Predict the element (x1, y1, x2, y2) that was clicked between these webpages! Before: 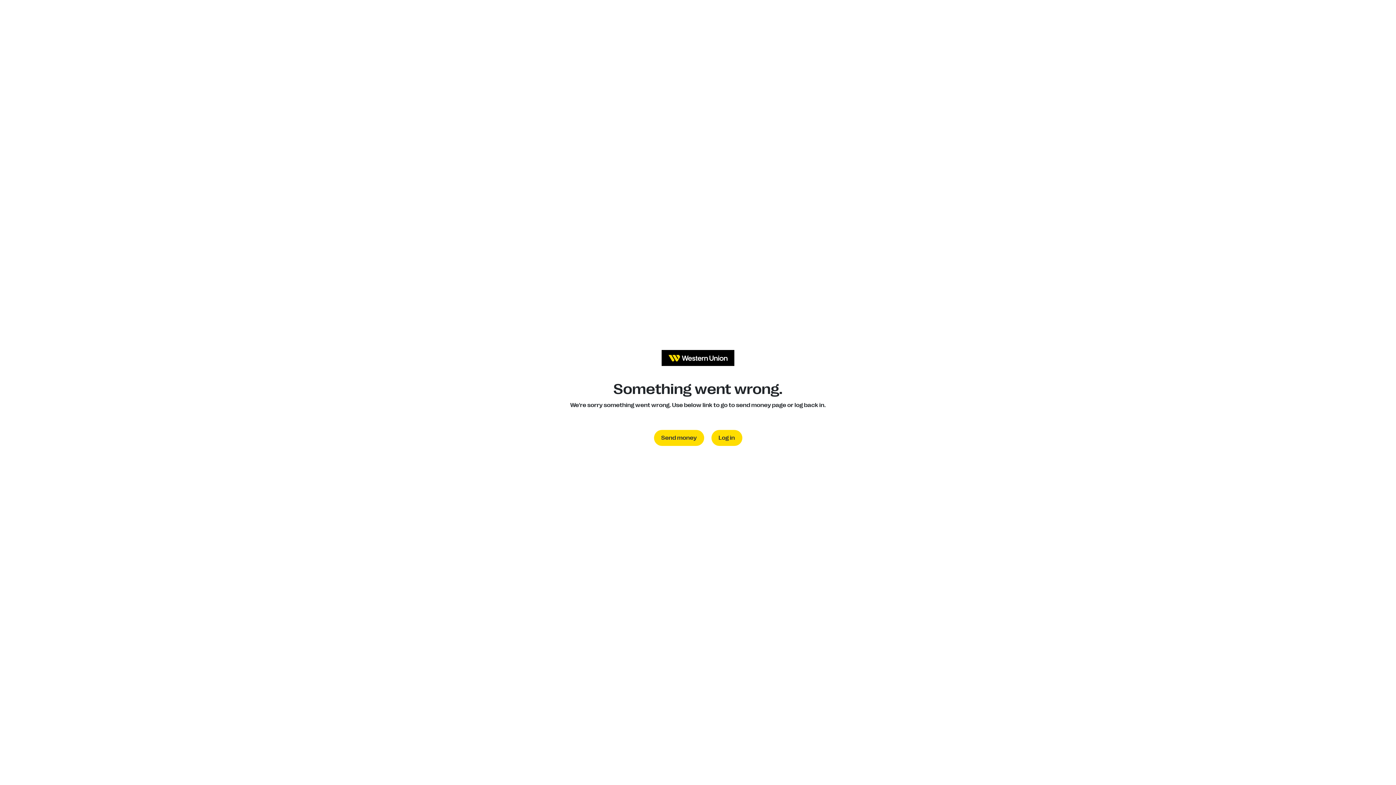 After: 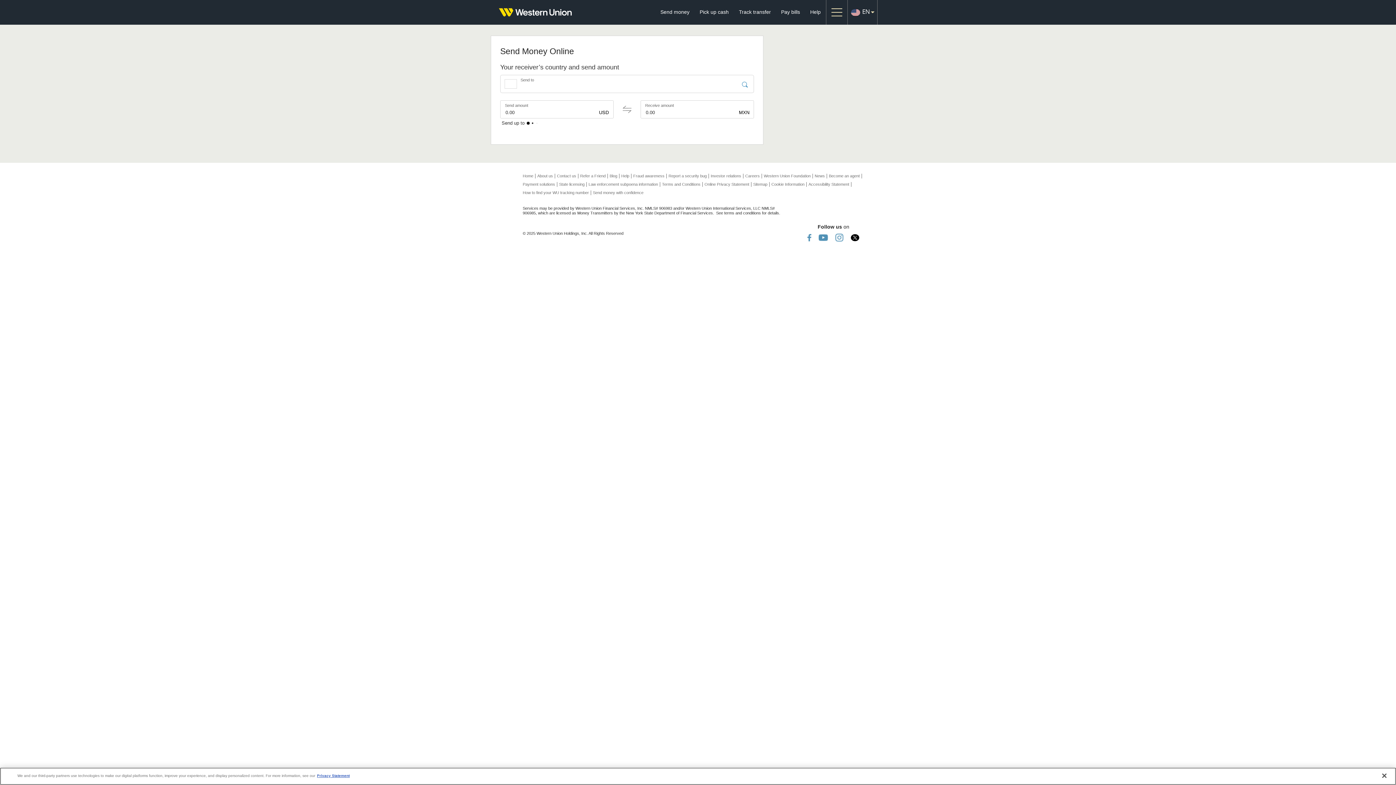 Action: label: Send money bbox: (654, 430, 704, 446)